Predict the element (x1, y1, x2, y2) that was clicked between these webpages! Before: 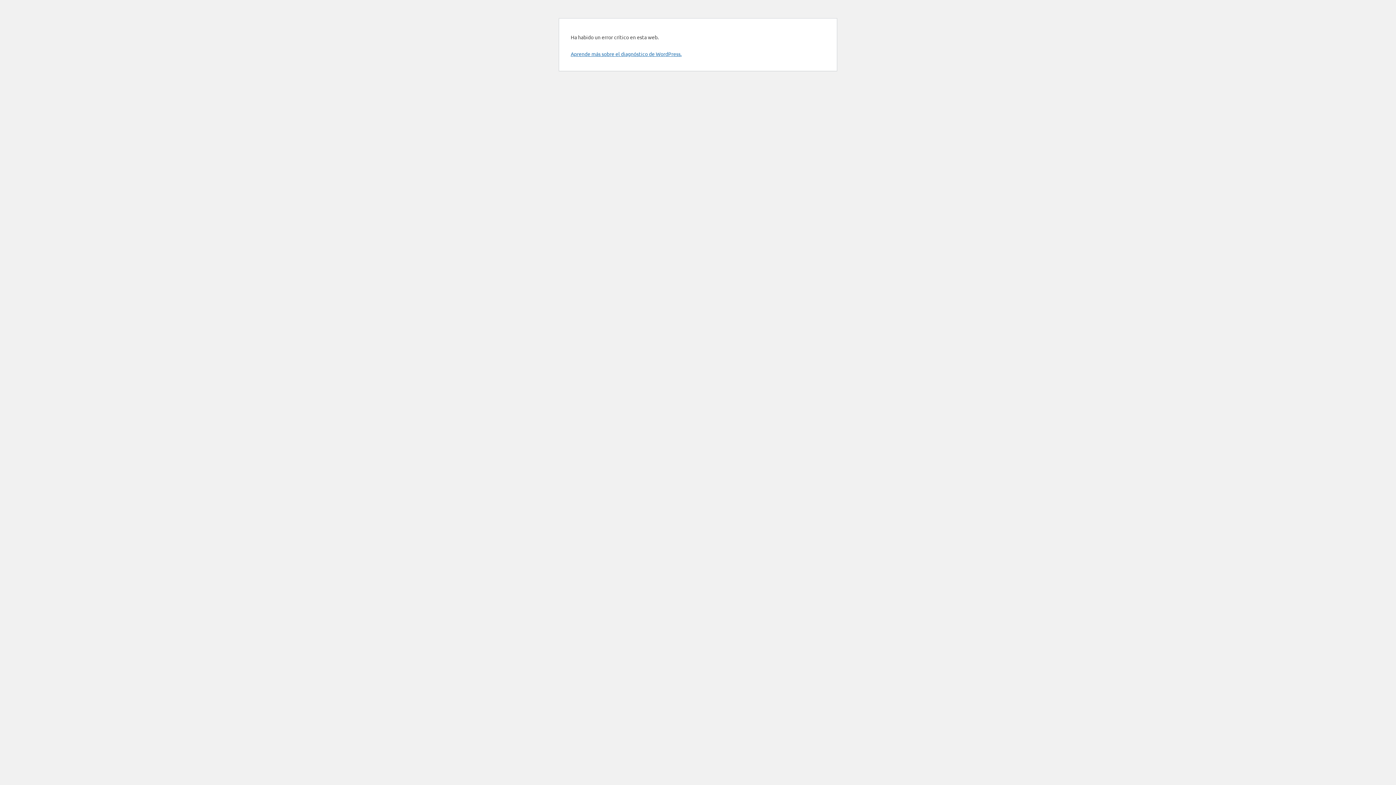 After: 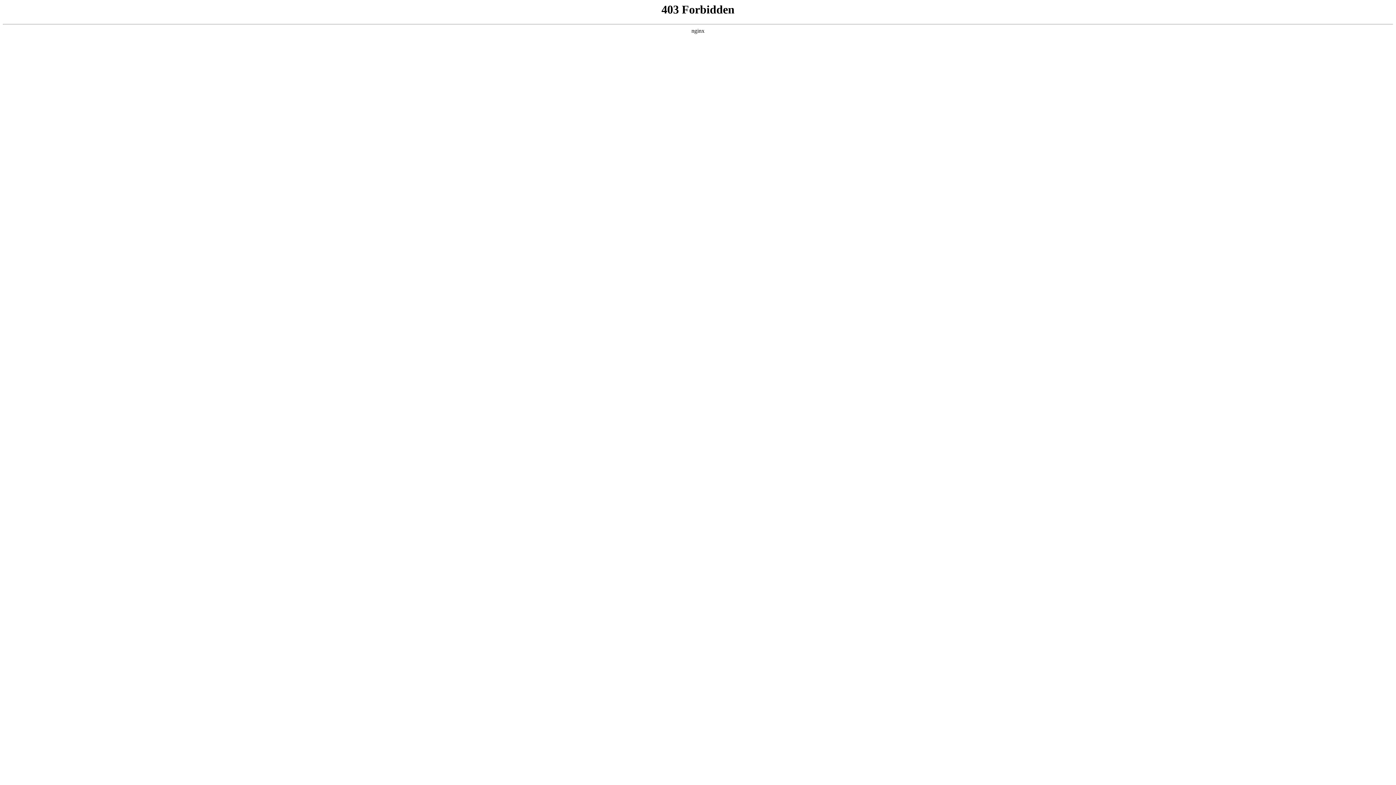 Action: bbox: (570, 50, 681, 57) label: Aprende más sobre el diagnóstico de WordPress.